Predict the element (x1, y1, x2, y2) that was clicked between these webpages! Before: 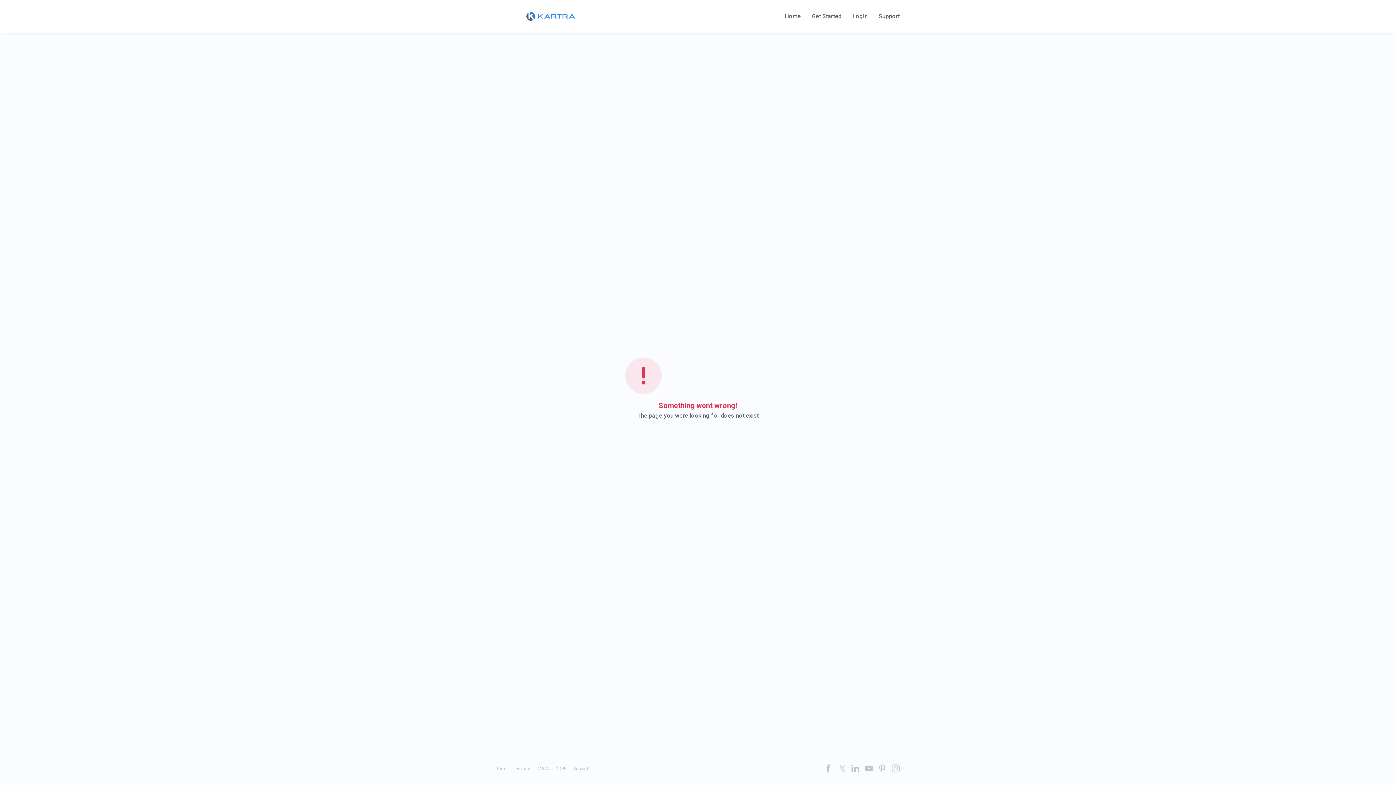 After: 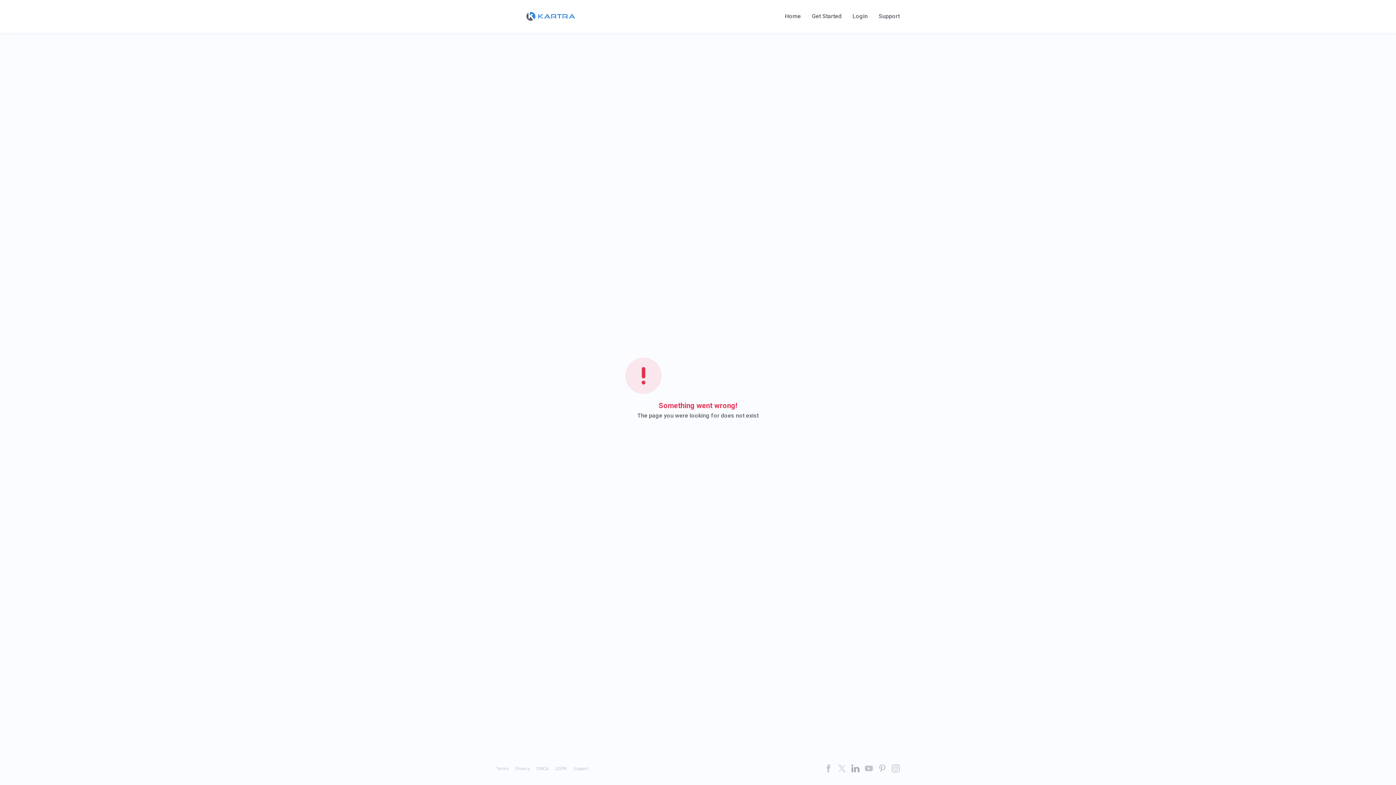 Action: bbox: (851, 764, 859, 772)